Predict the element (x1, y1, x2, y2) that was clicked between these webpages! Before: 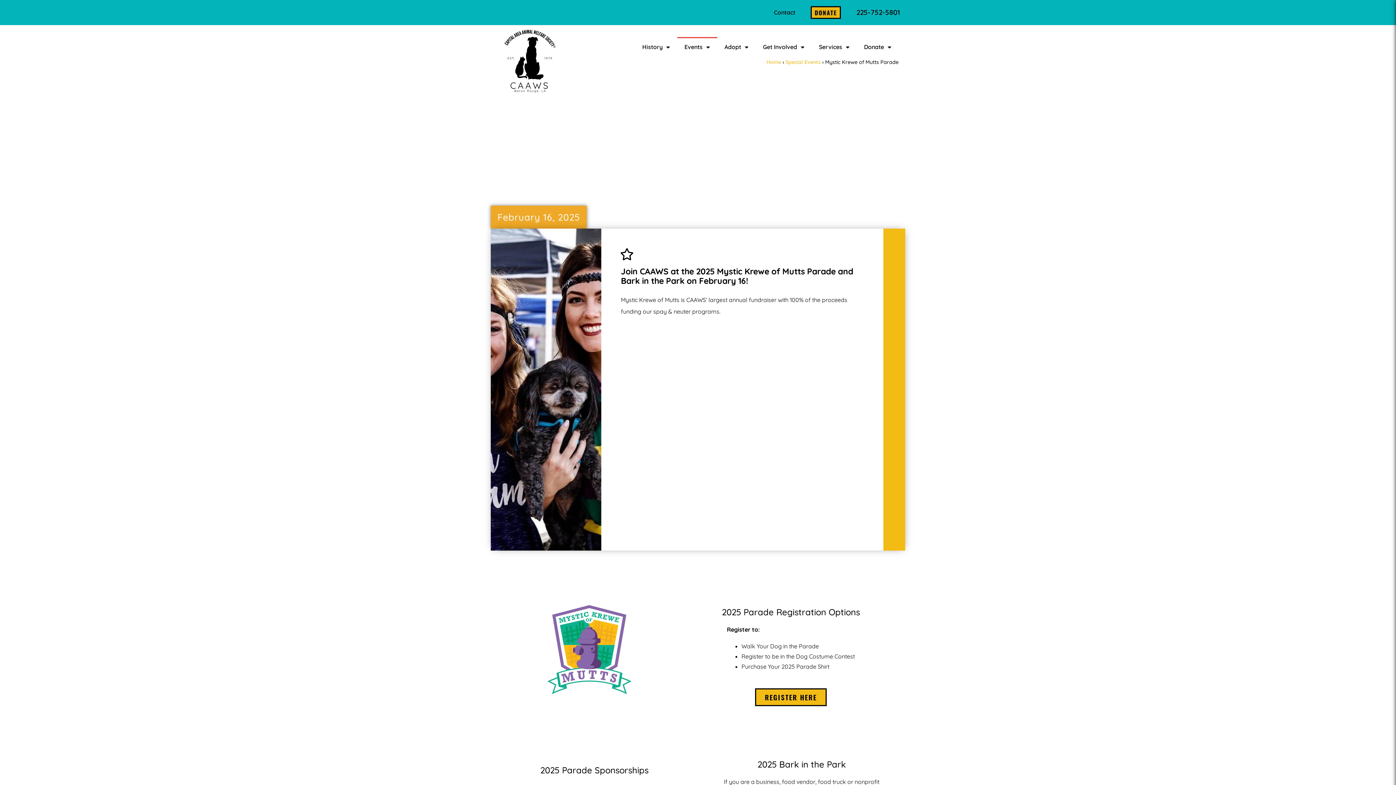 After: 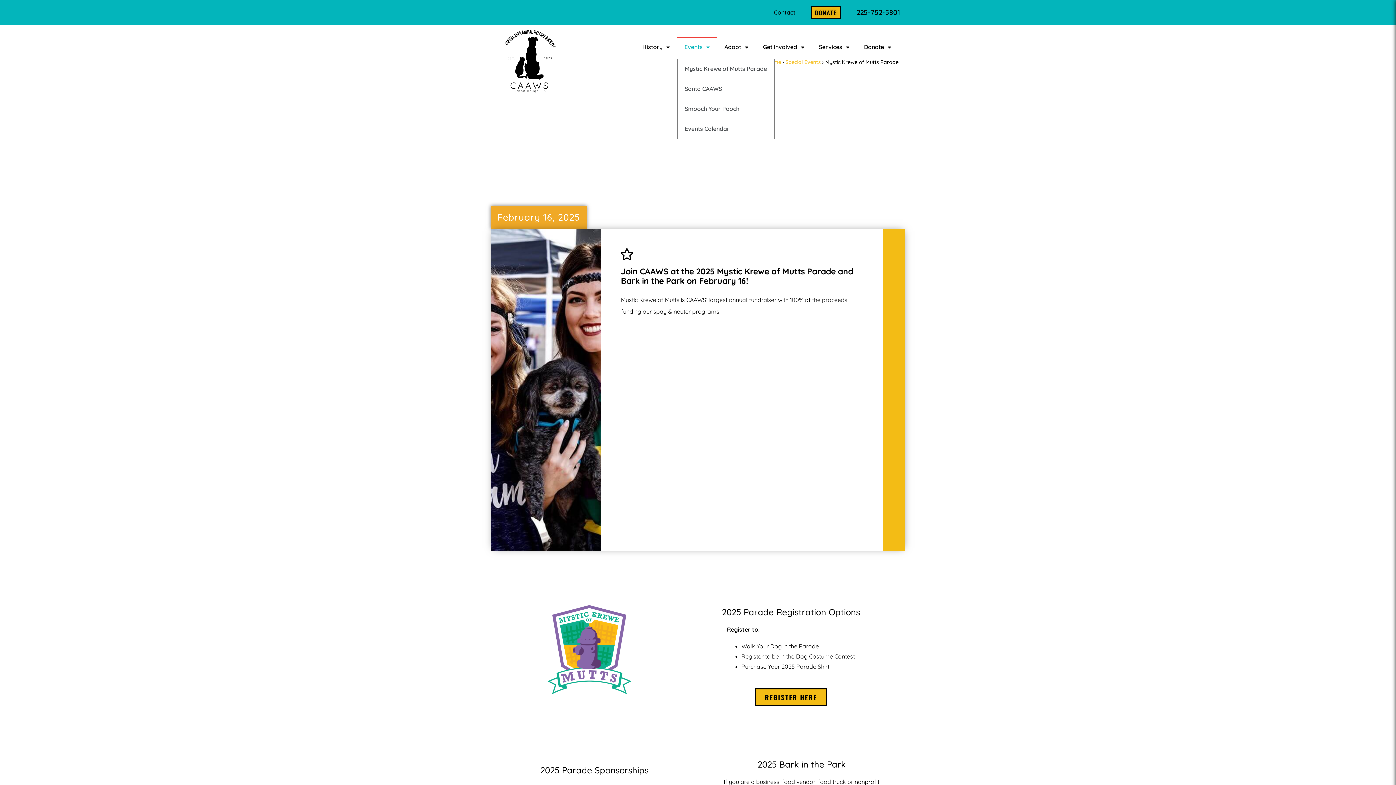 Action: label: Events bbox: (677, 37, 717, 57)